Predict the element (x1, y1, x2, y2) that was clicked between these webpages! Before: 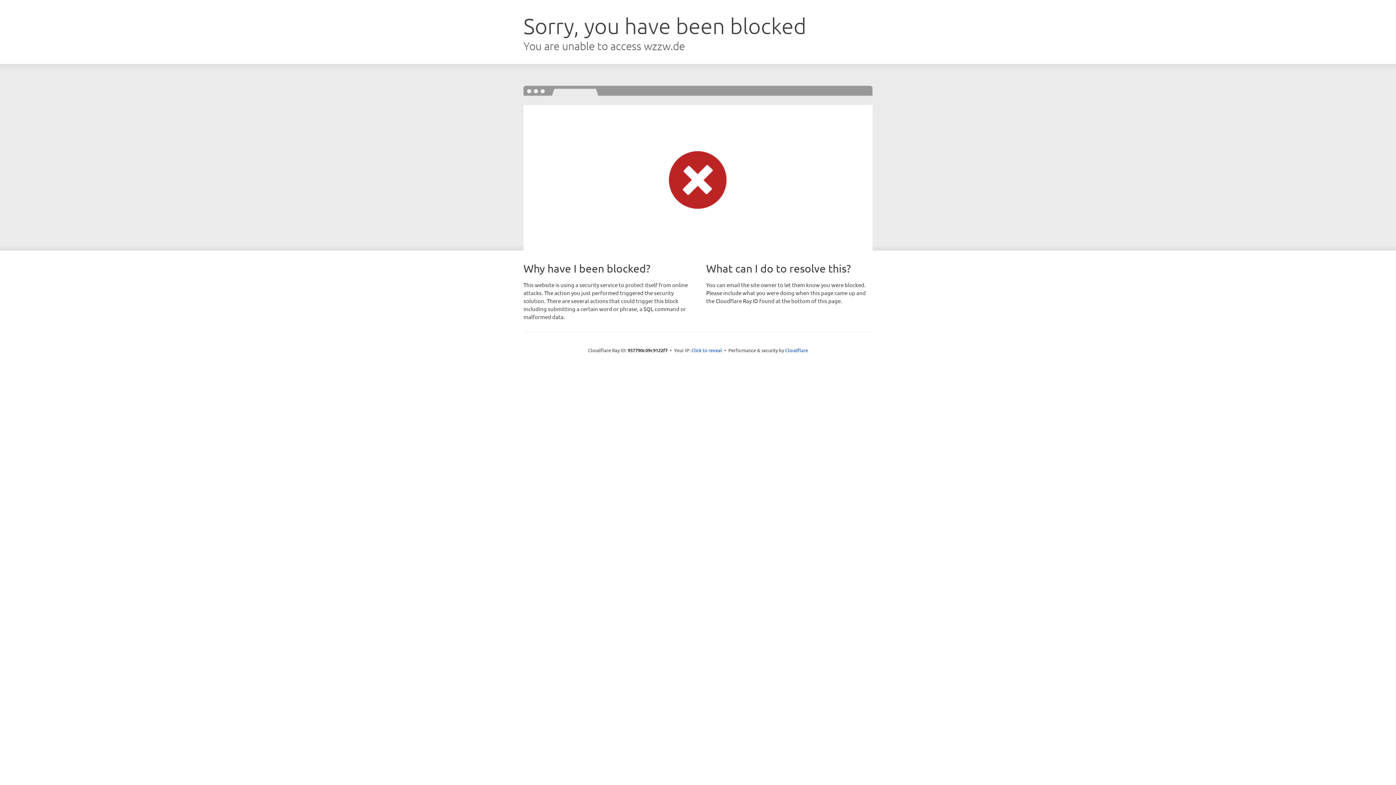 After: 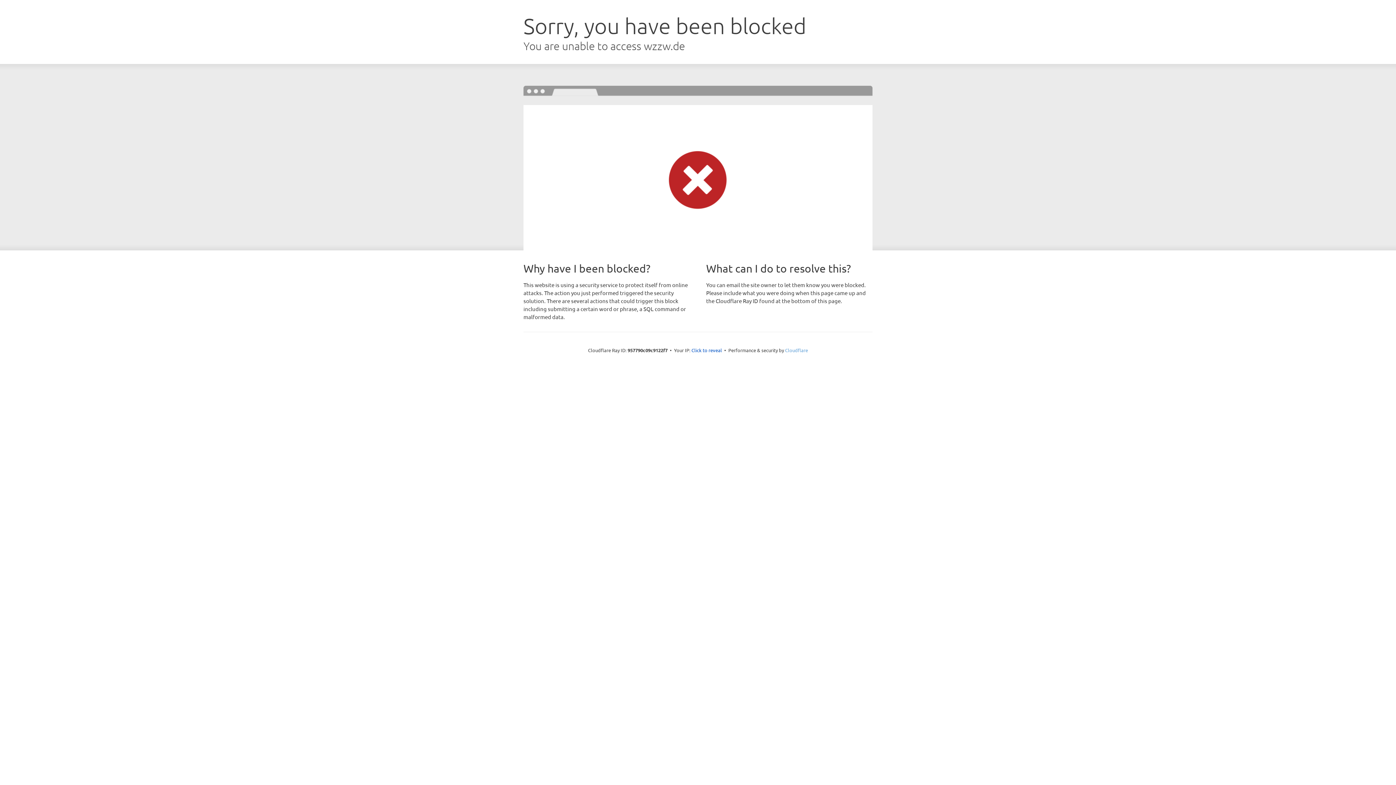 Action: bbox: (785, 347, 808, 353) label: Cloudflare